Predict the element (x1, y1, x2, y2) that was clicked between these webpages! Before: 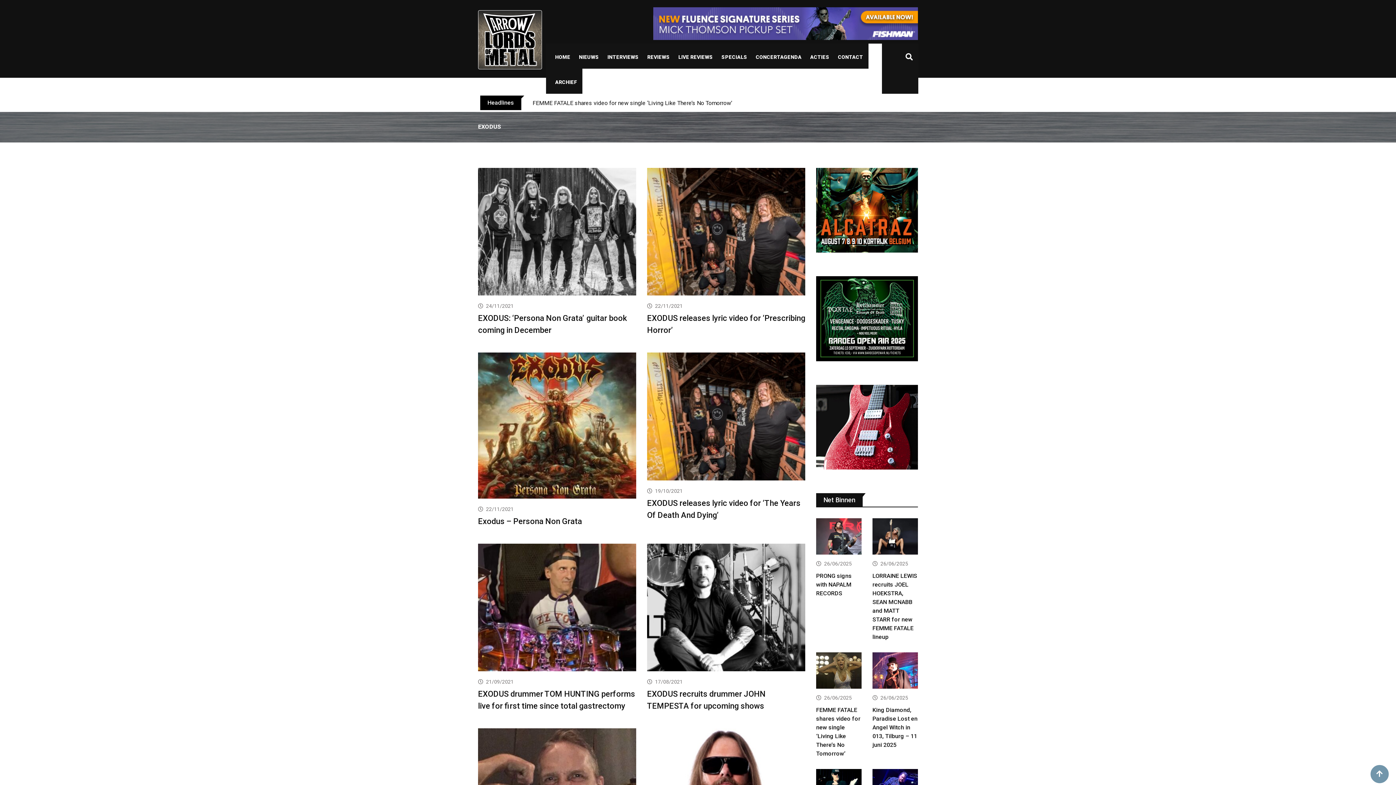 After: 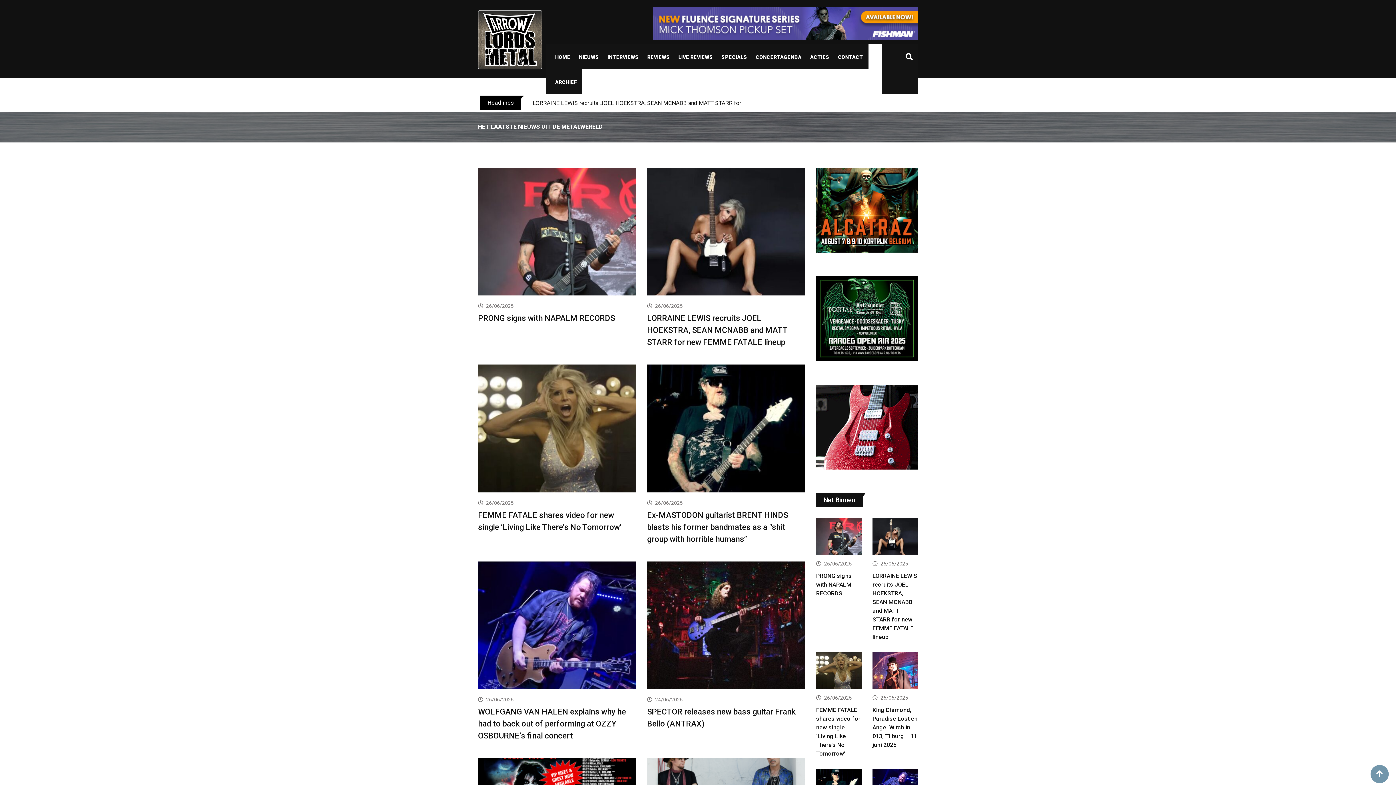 Action: label: NIEUWS bbox: (573, 45, 604, 68)